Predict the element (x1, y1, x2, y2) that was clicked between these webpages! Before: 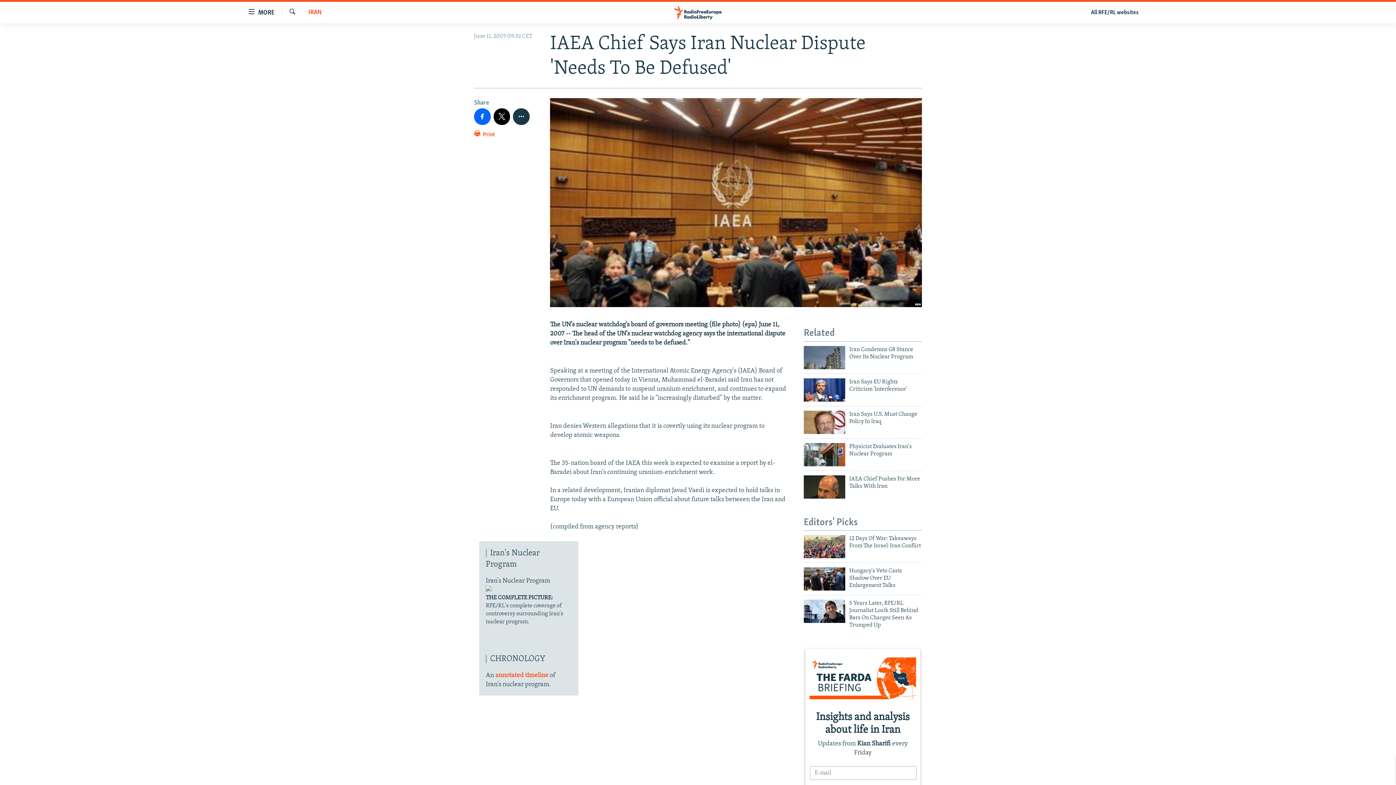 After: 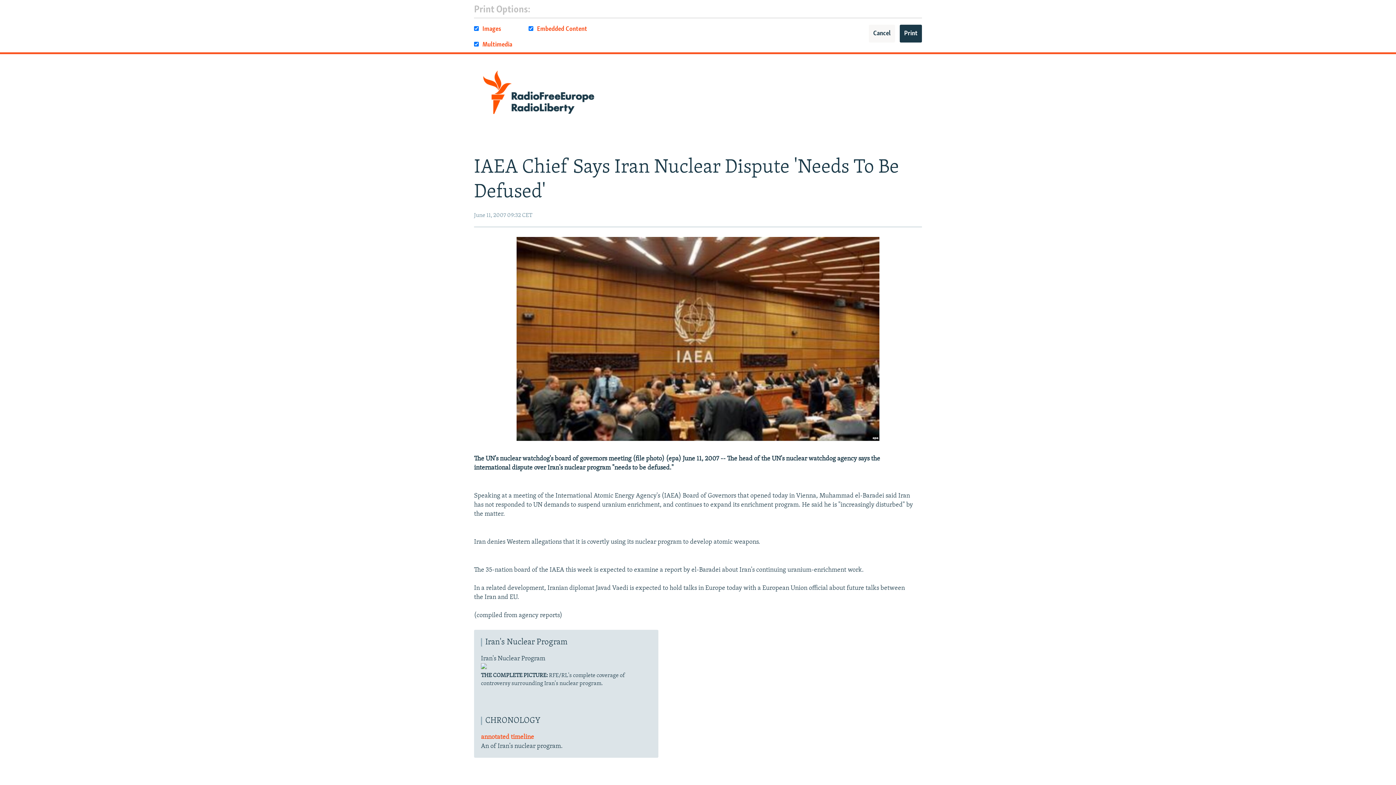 Action: bbox: (474, 129, 495, 143) label:  Print